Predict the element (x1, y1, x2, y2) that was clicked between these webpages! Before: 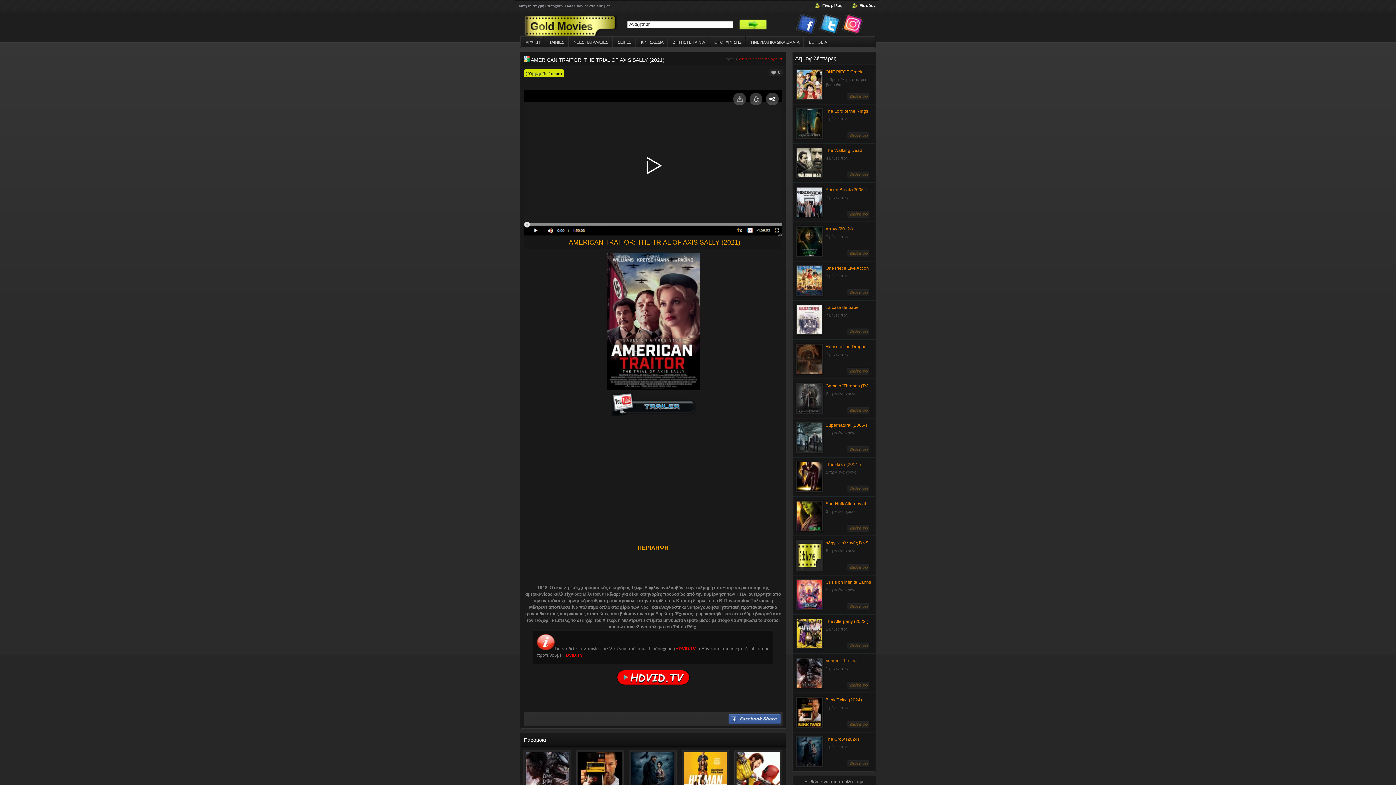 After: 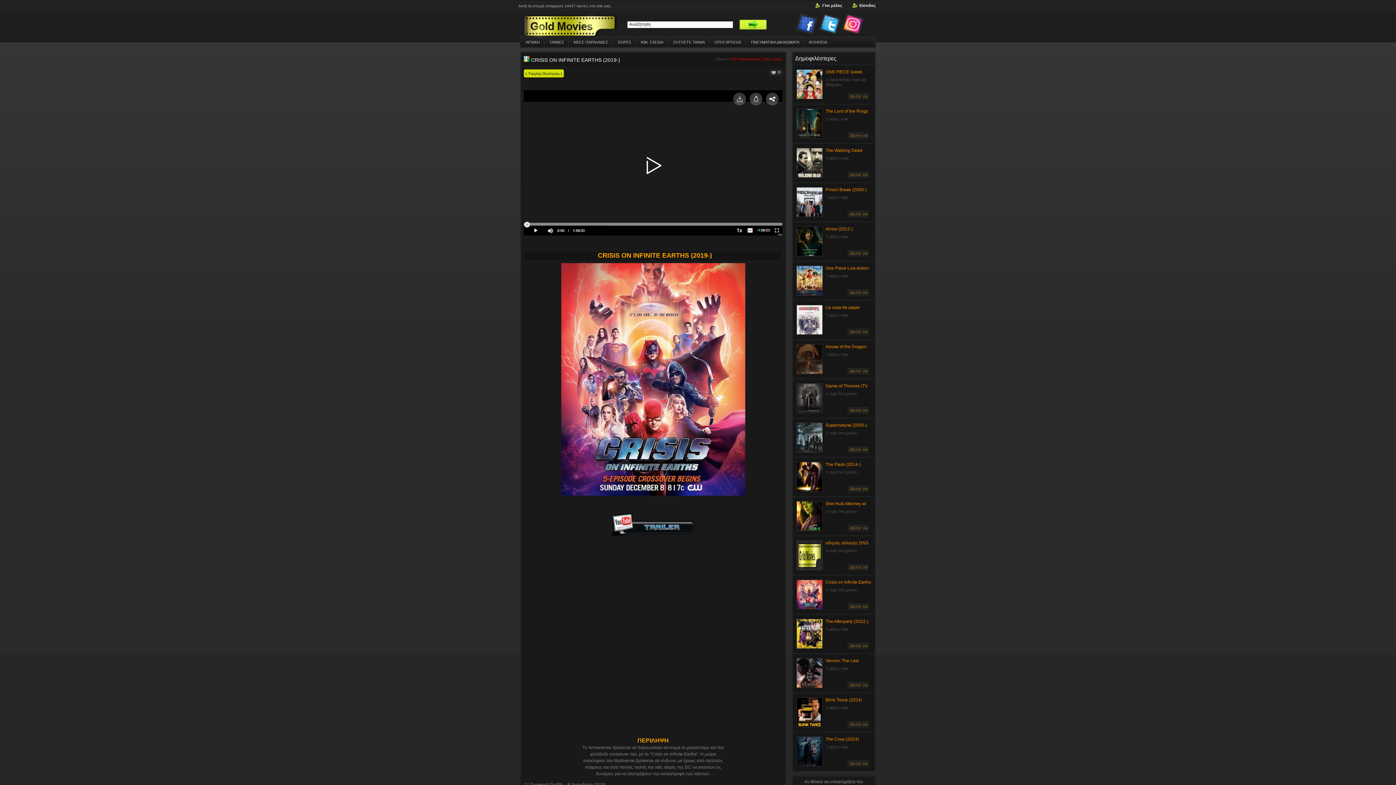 Action: bbox: (847, 606, 869, 612)